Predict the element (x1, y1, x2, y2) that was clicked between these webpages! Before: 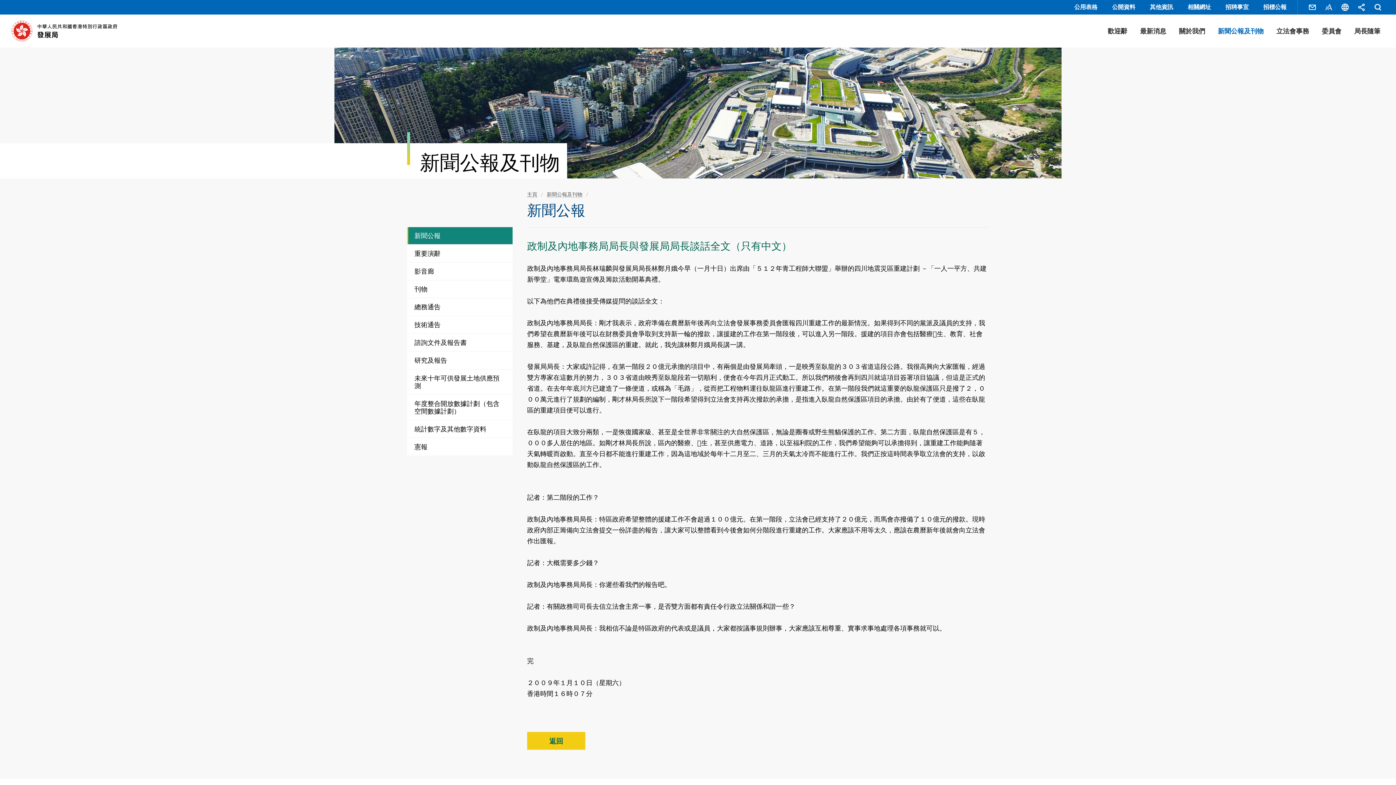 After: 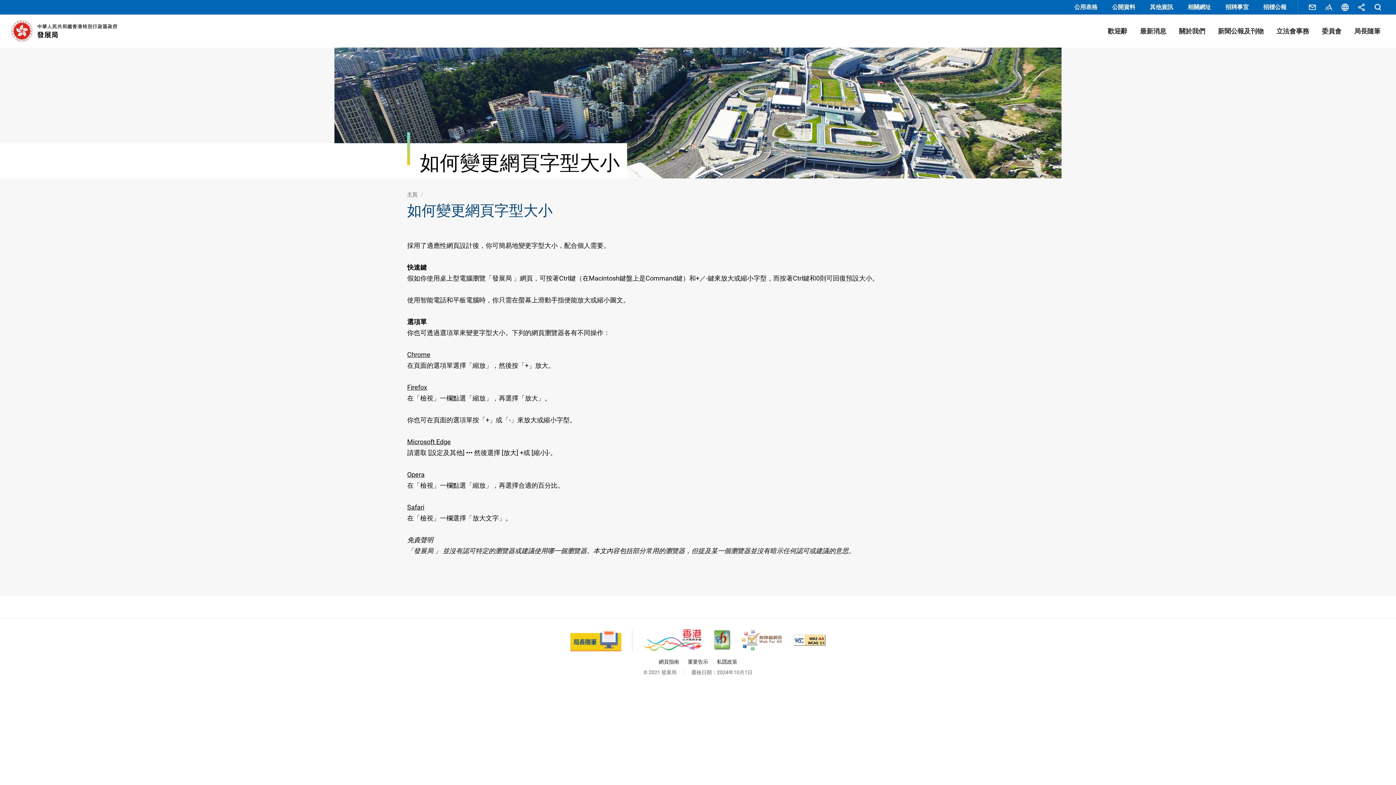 Action: bbox: (1321, 0, 1336, 14) label: 字型大小